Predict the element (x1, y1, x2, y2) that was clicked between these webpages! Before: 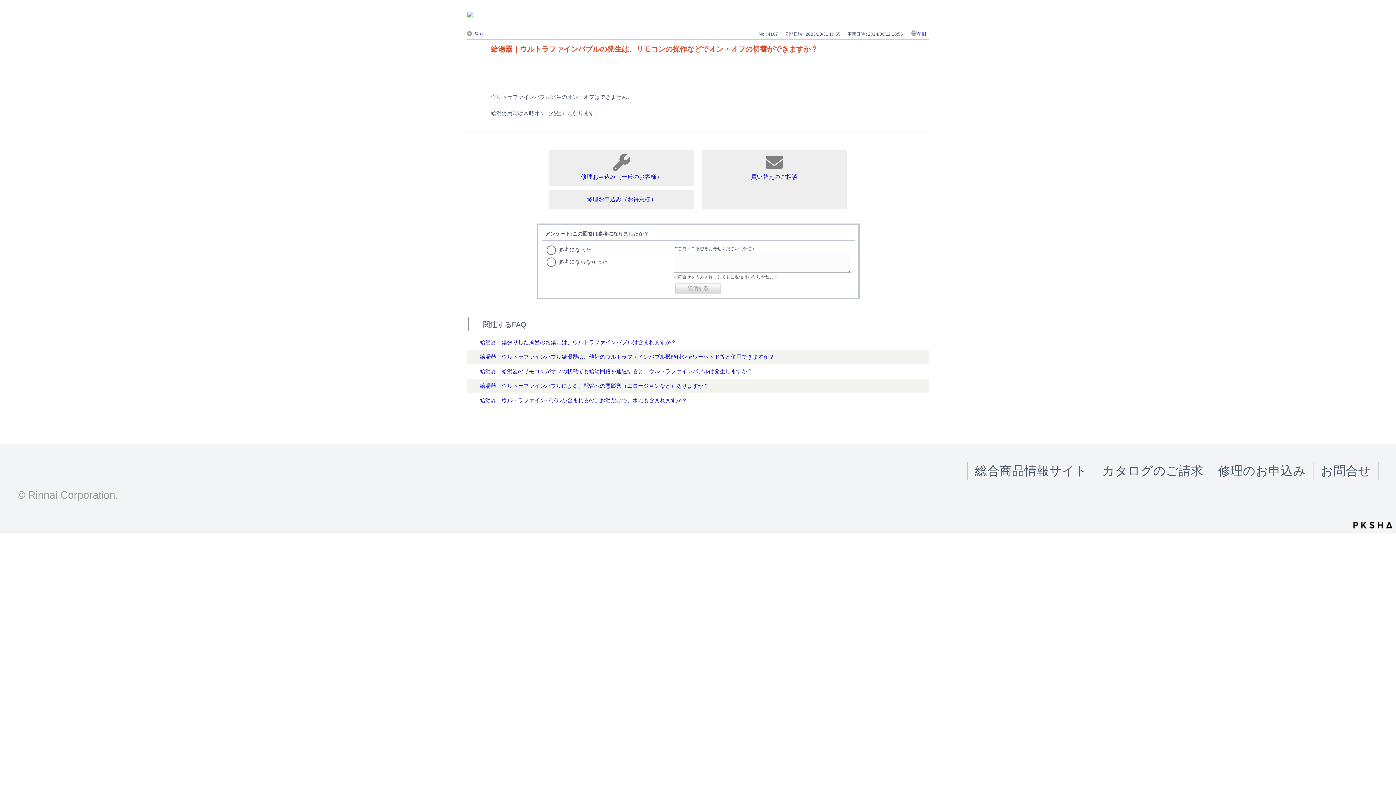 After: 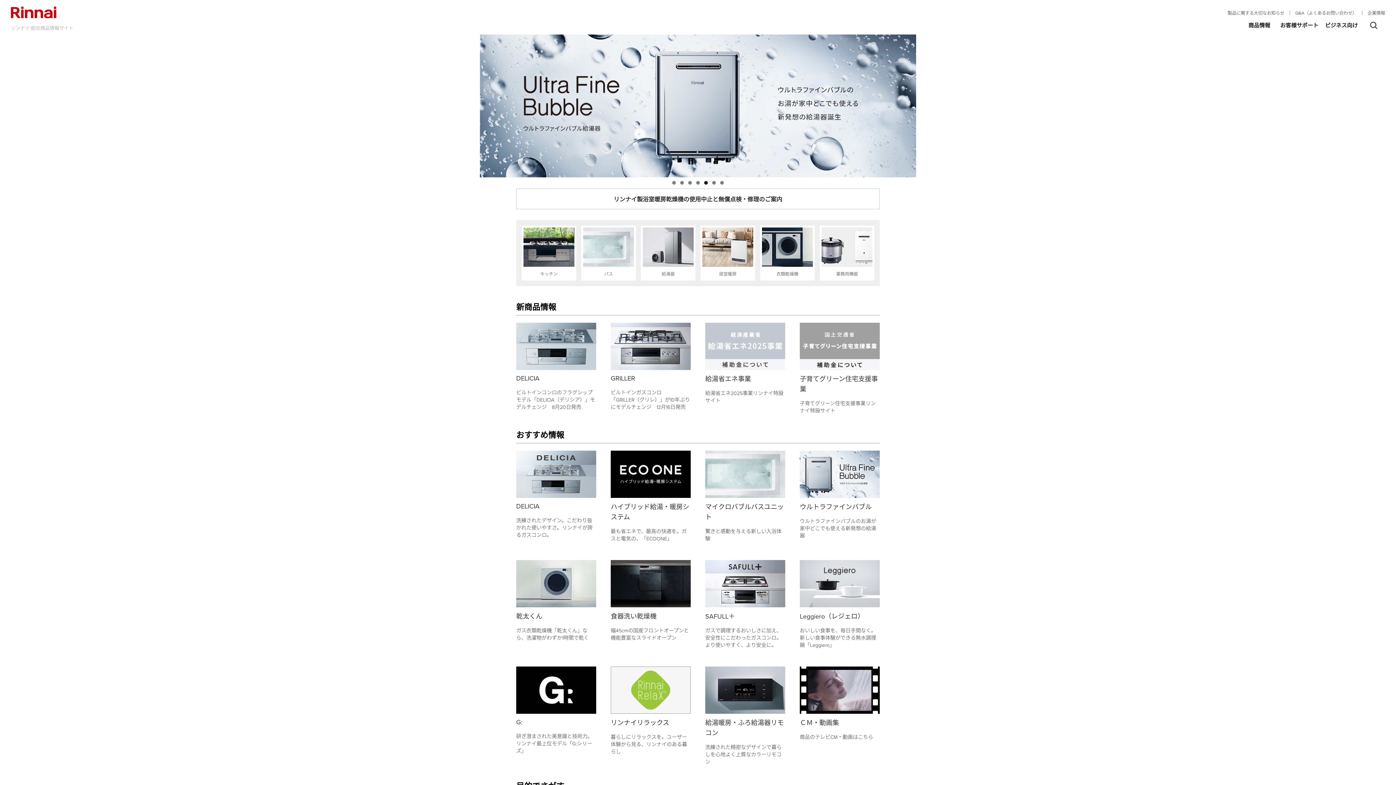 Action: bbox: (975, 464, 1087, 477) label: 総合商品情報サイト